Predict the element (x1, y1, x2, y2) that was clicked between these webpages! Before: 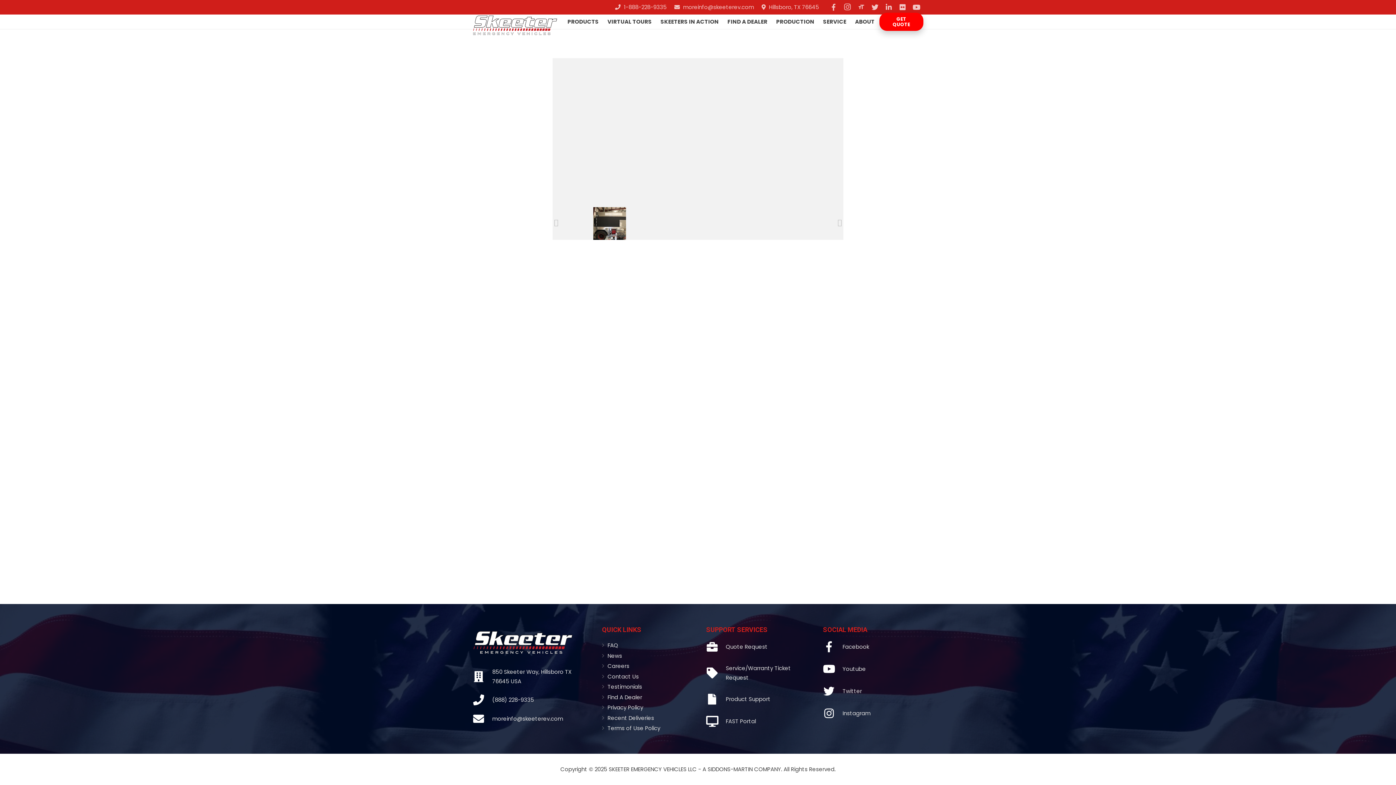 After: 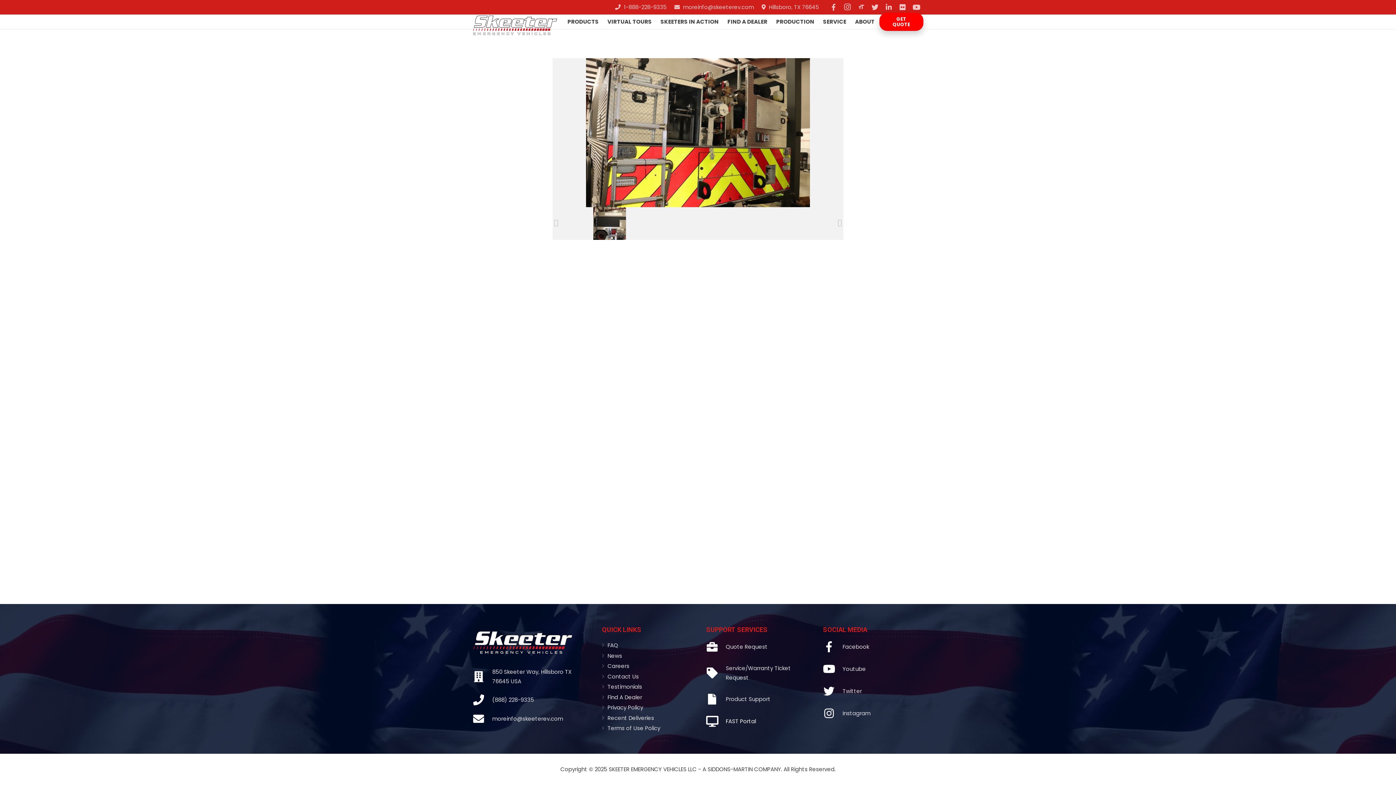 Action: bbox: (726, 717, 756, 725) label: FAST Portal